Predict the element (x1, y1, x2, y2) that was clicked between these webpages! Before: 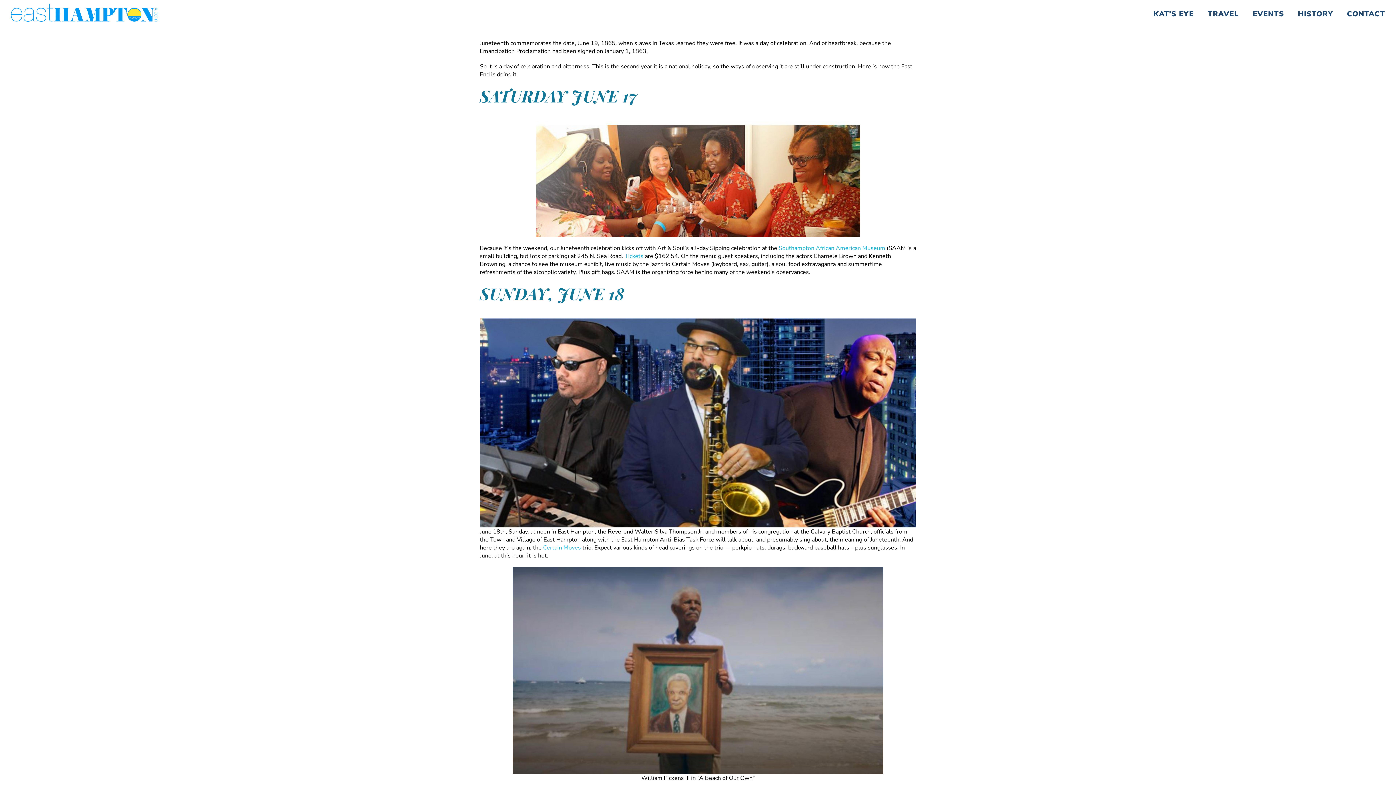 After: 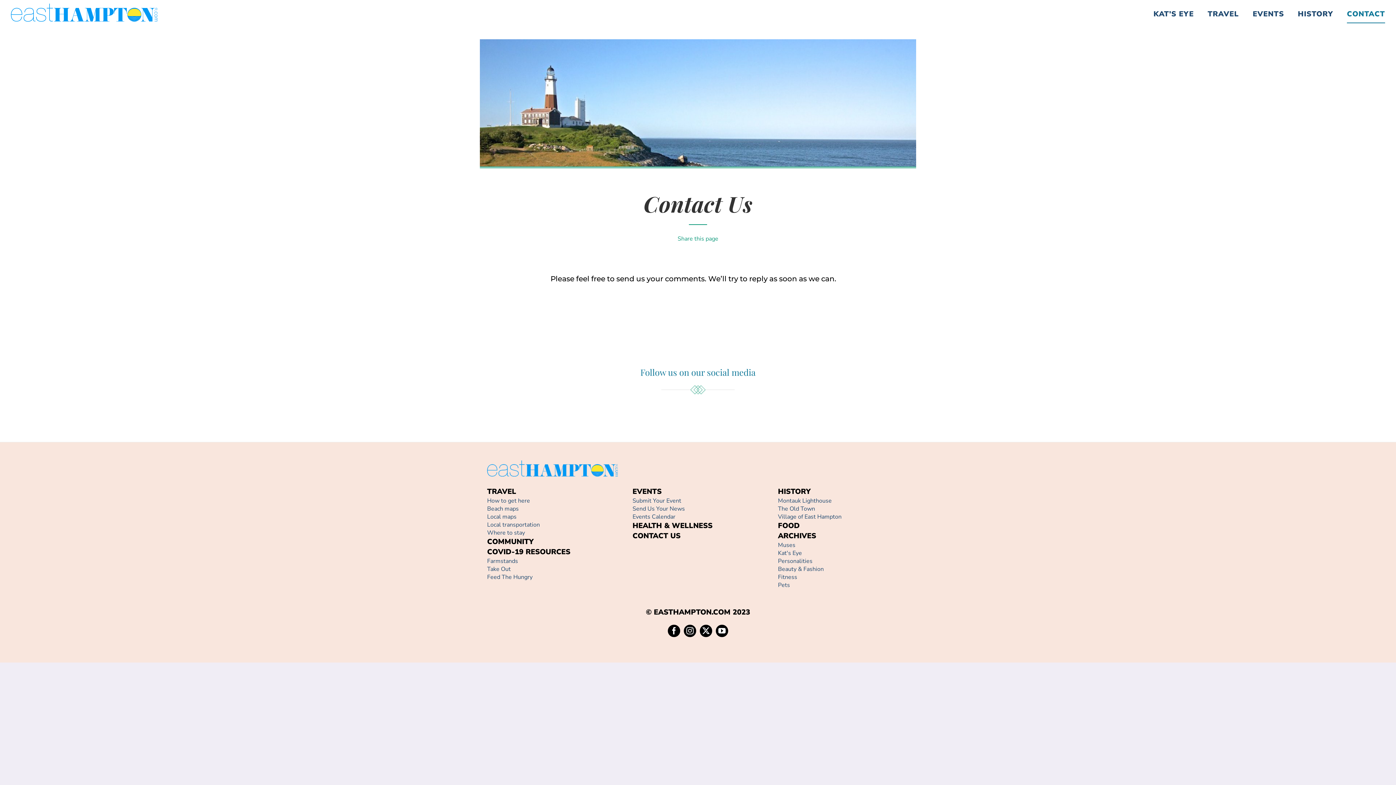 Action: label: CONTACT bbox: (1347, 3, 1385, 24)